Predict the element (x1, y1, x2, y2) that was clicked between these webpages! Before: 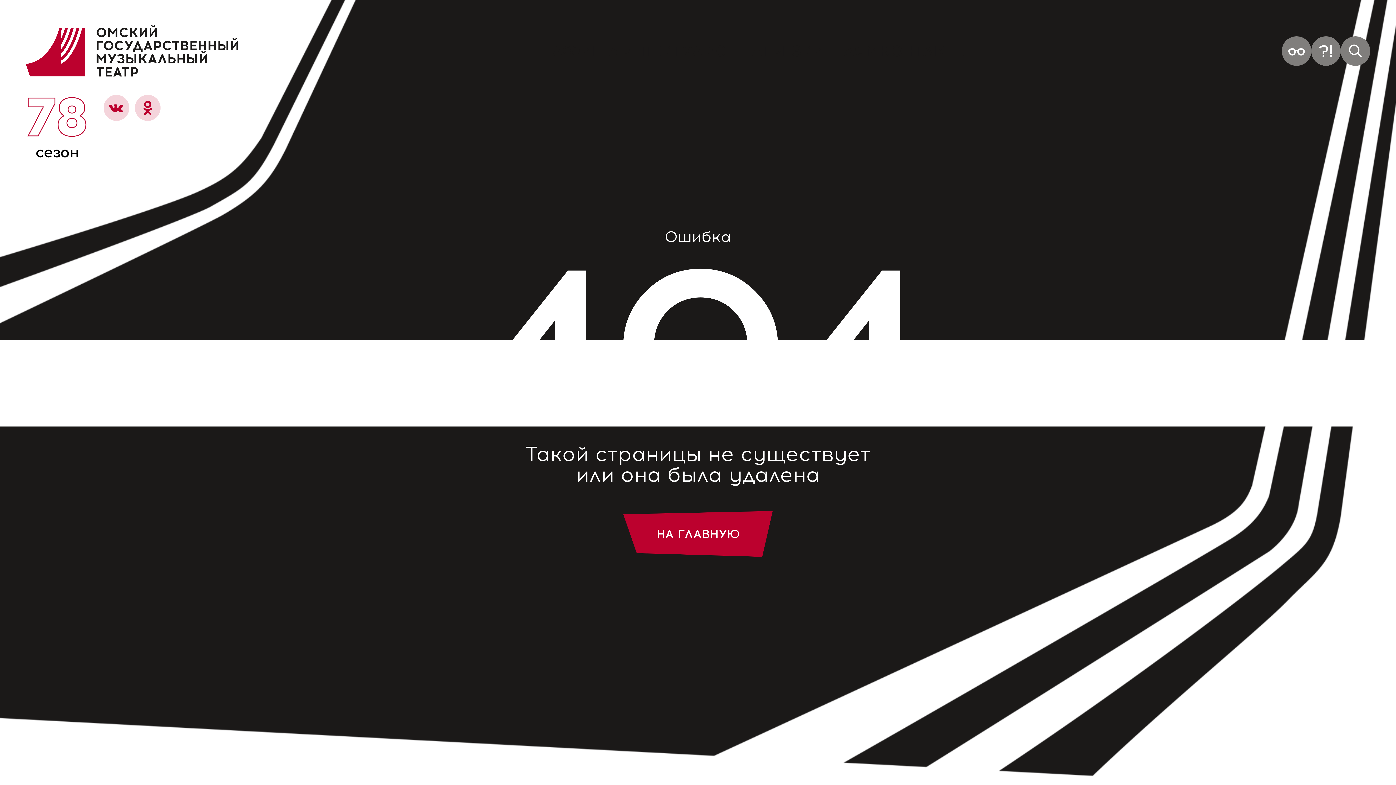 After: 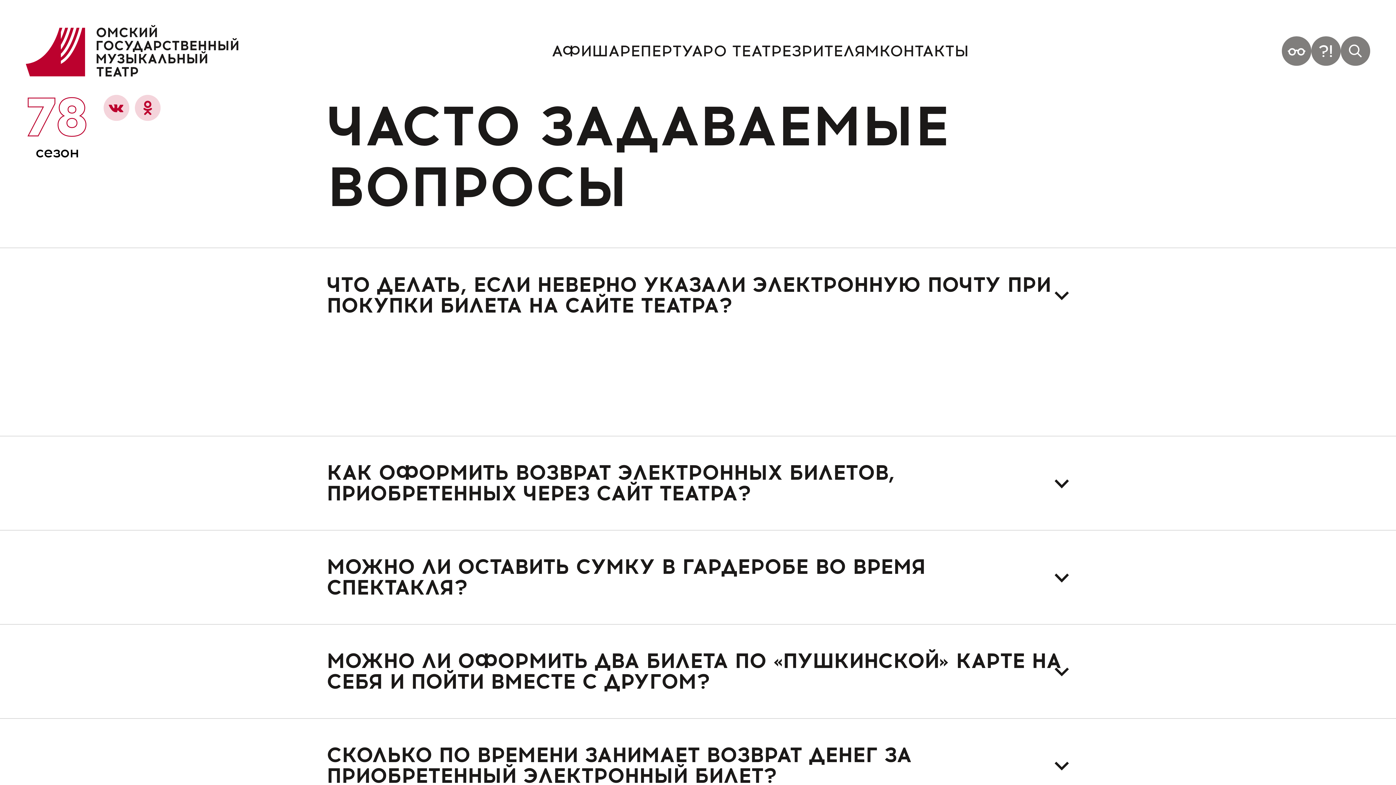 Action: bbox: (1311, 36, 1341, 65)